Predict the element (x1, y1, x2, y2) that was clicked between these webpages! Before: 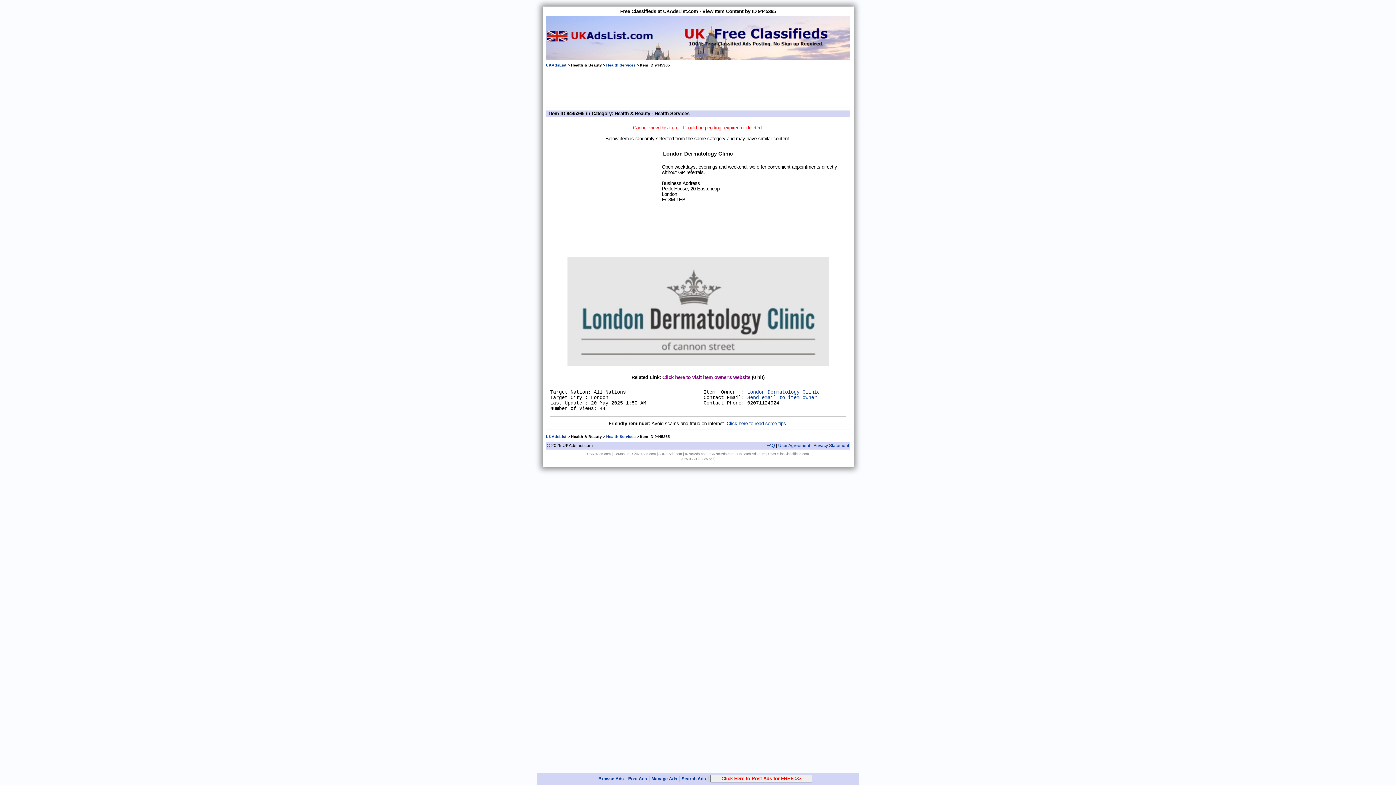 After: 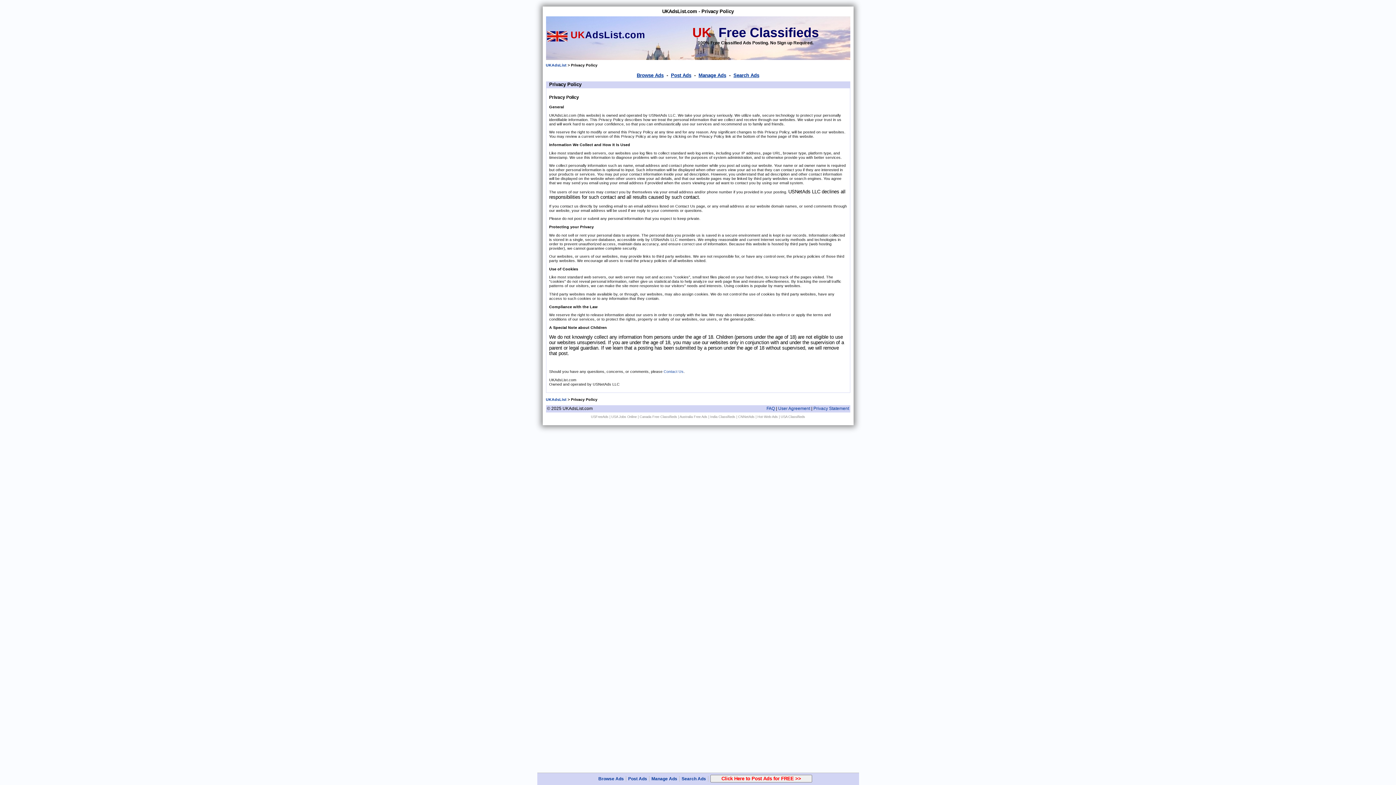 Action: label: Privacy Statement bbox: (813, 443, 849, 448)